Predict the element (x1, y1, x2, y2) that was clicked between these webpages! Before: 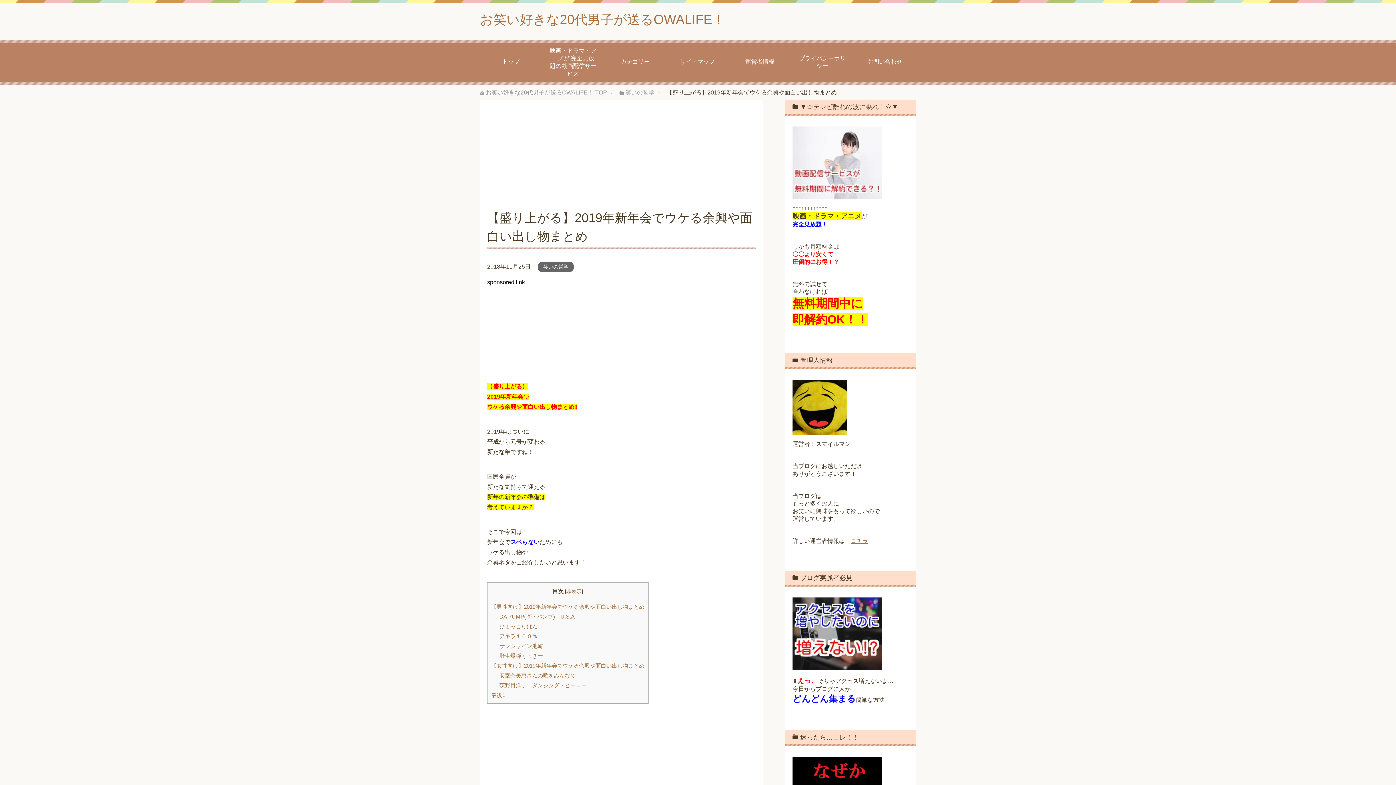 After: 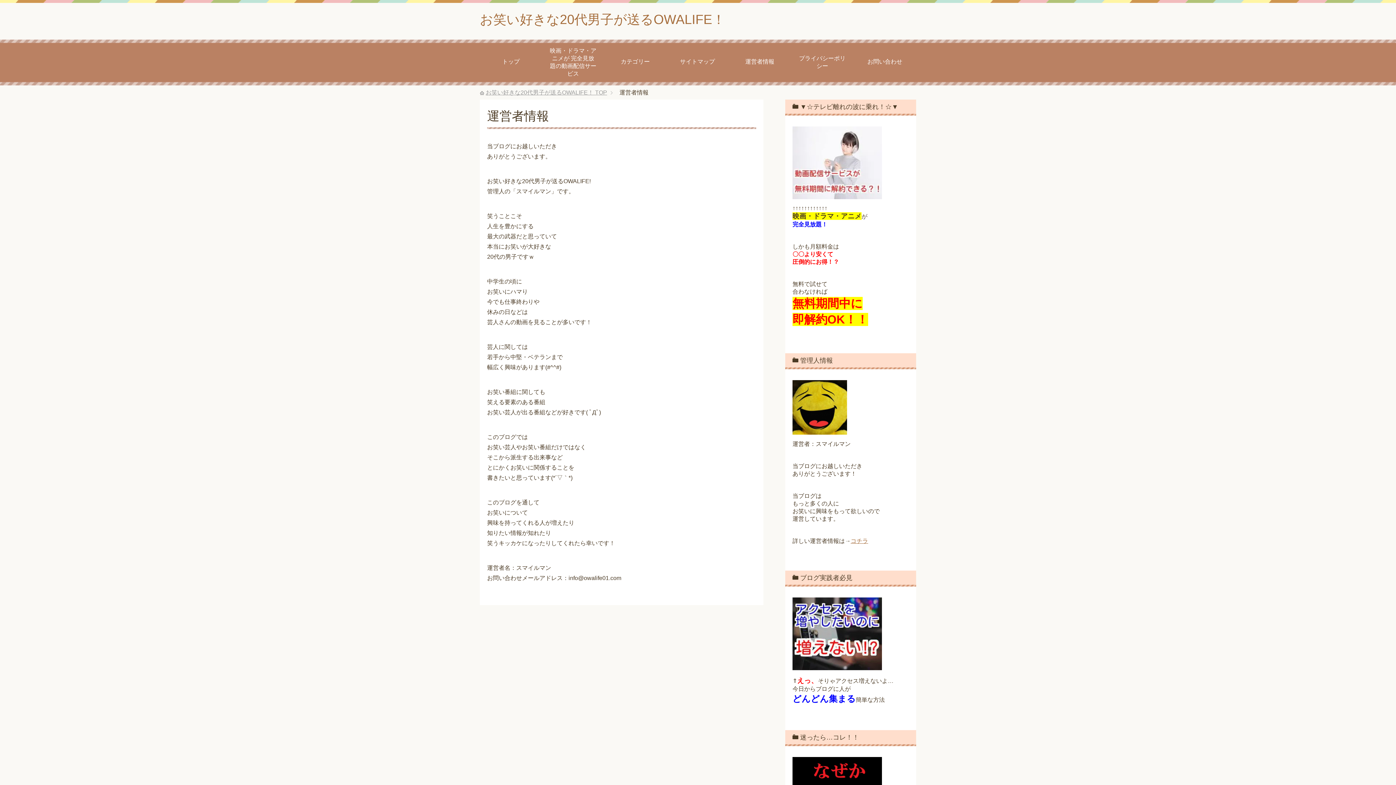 Action: bbox: (728, 50, 791, 74) label: 運営者情報